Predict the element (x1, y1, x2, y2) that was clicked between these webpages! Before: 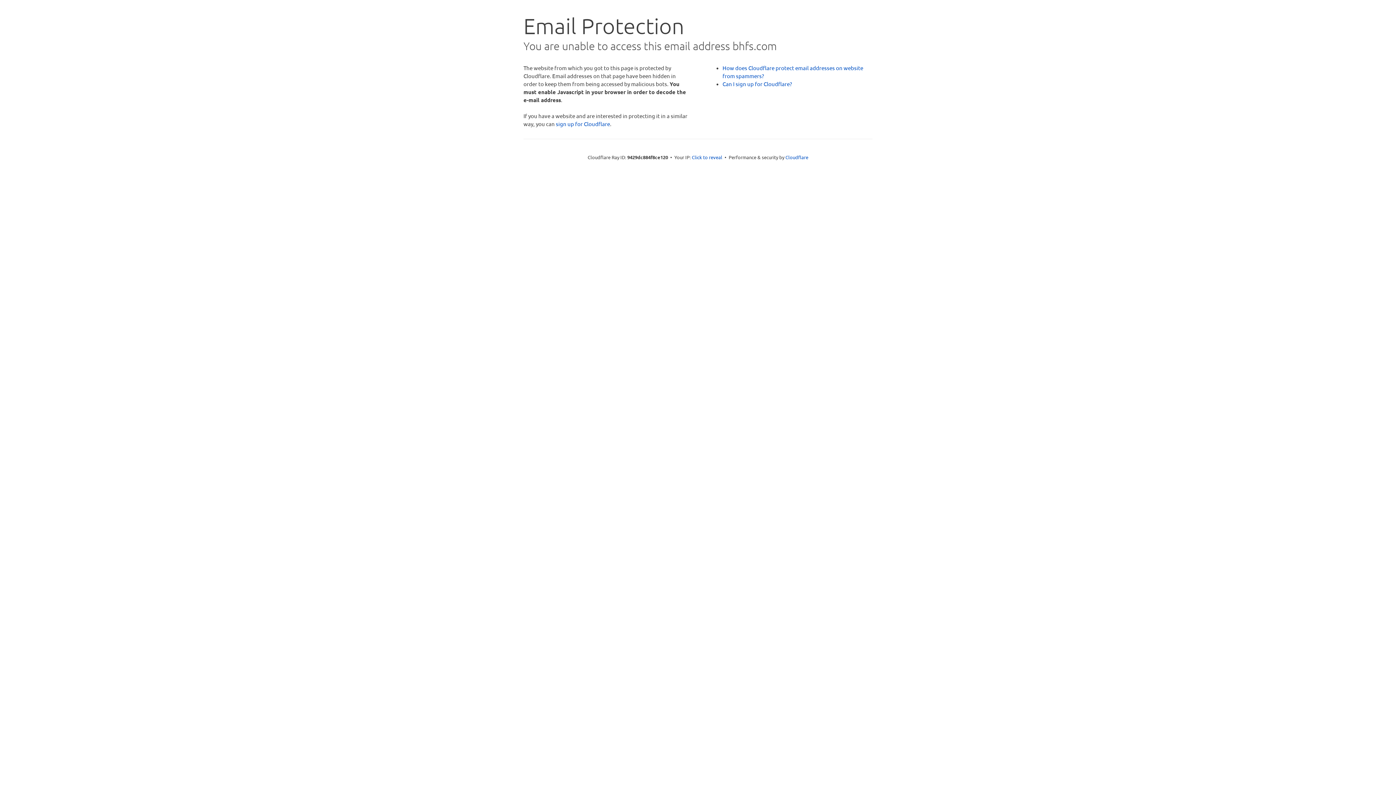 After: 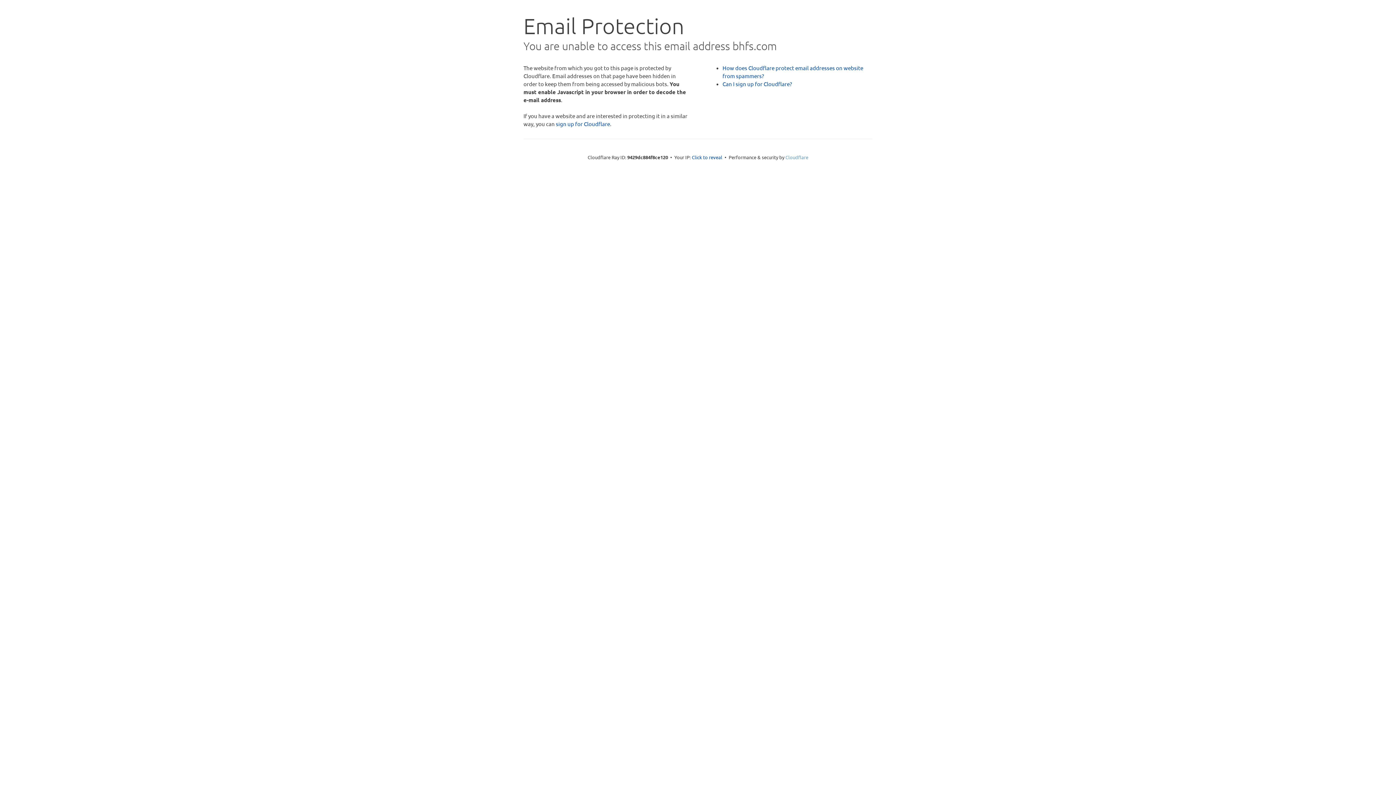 Action: bbox: (785, 154, 808, 160) label: Cloudflare